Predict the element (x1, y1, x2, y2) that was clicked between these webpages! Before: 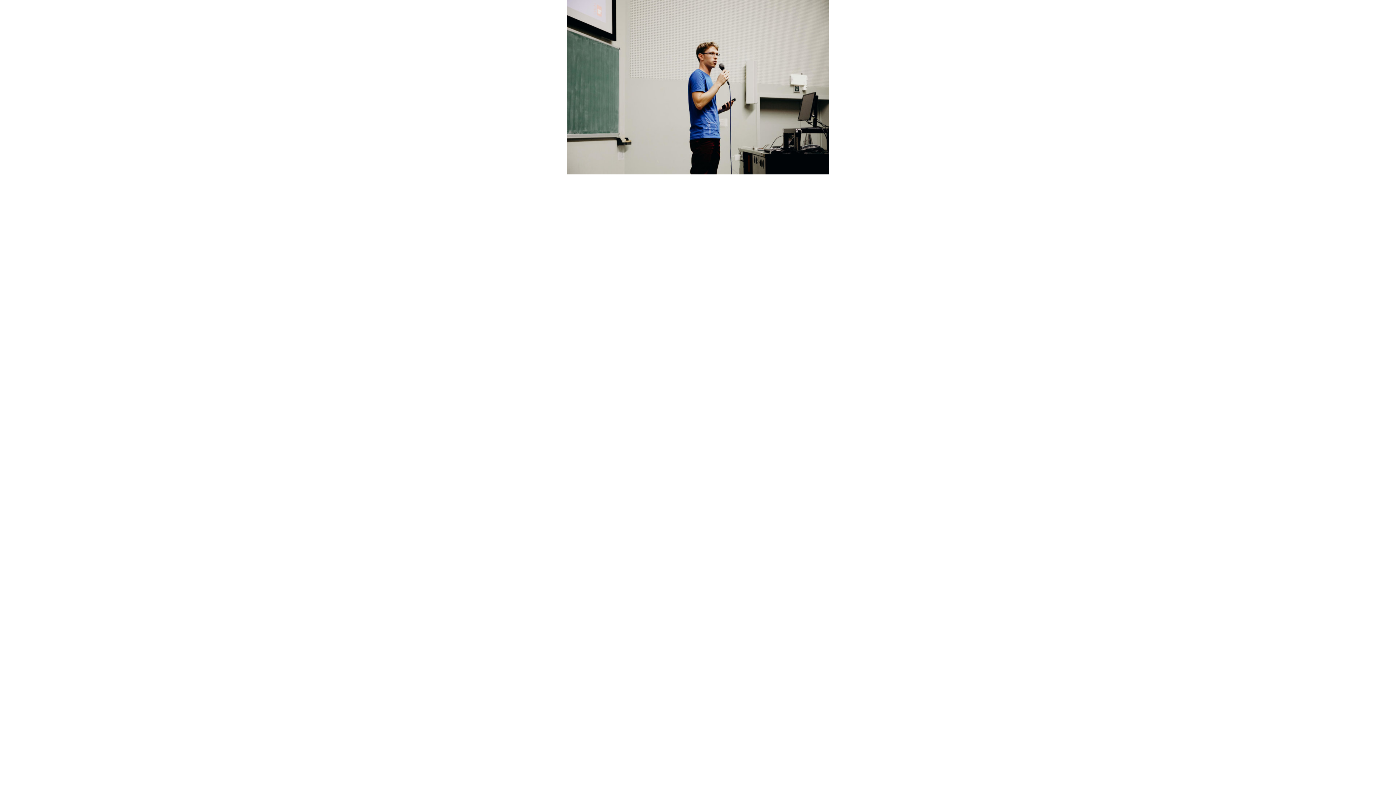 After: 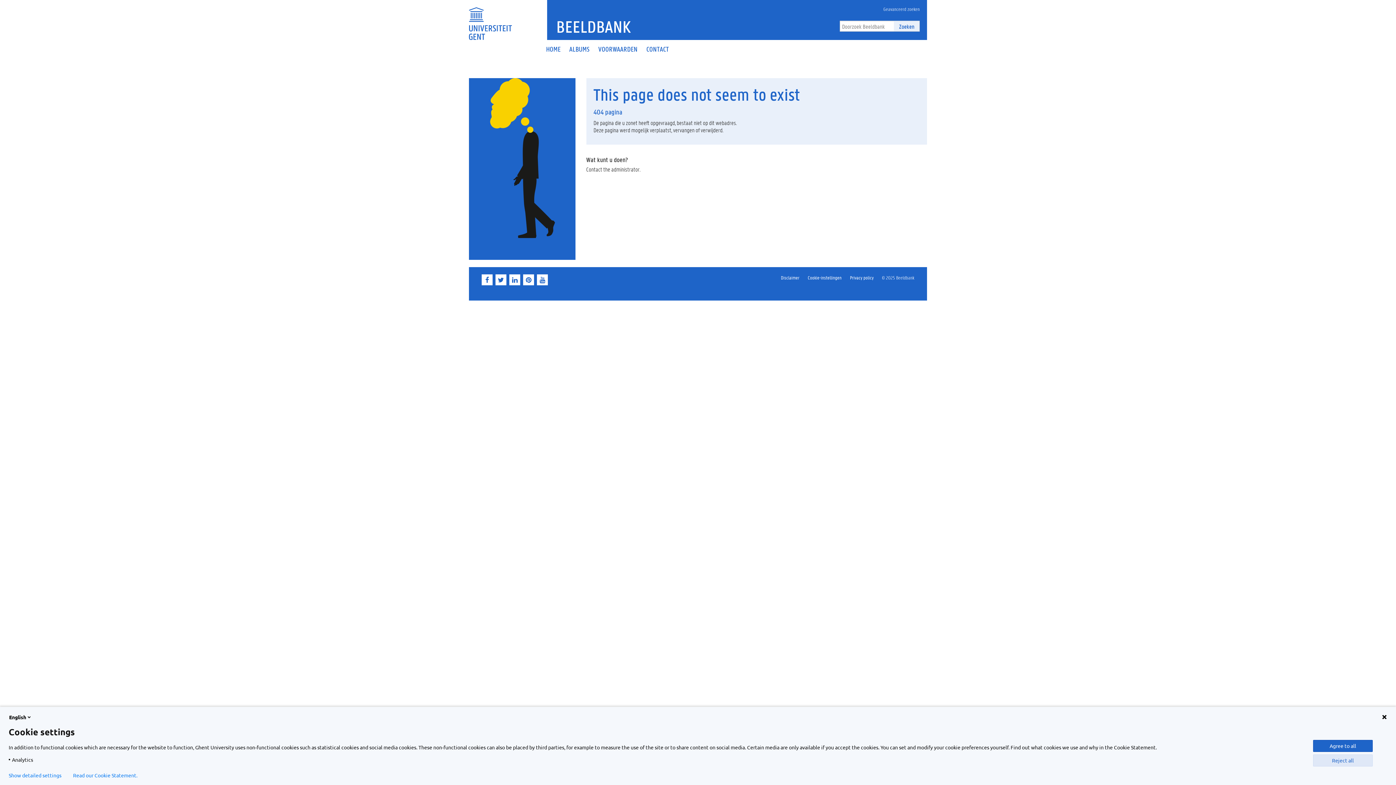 Action: bbox: (0, 0, 1396, 785)